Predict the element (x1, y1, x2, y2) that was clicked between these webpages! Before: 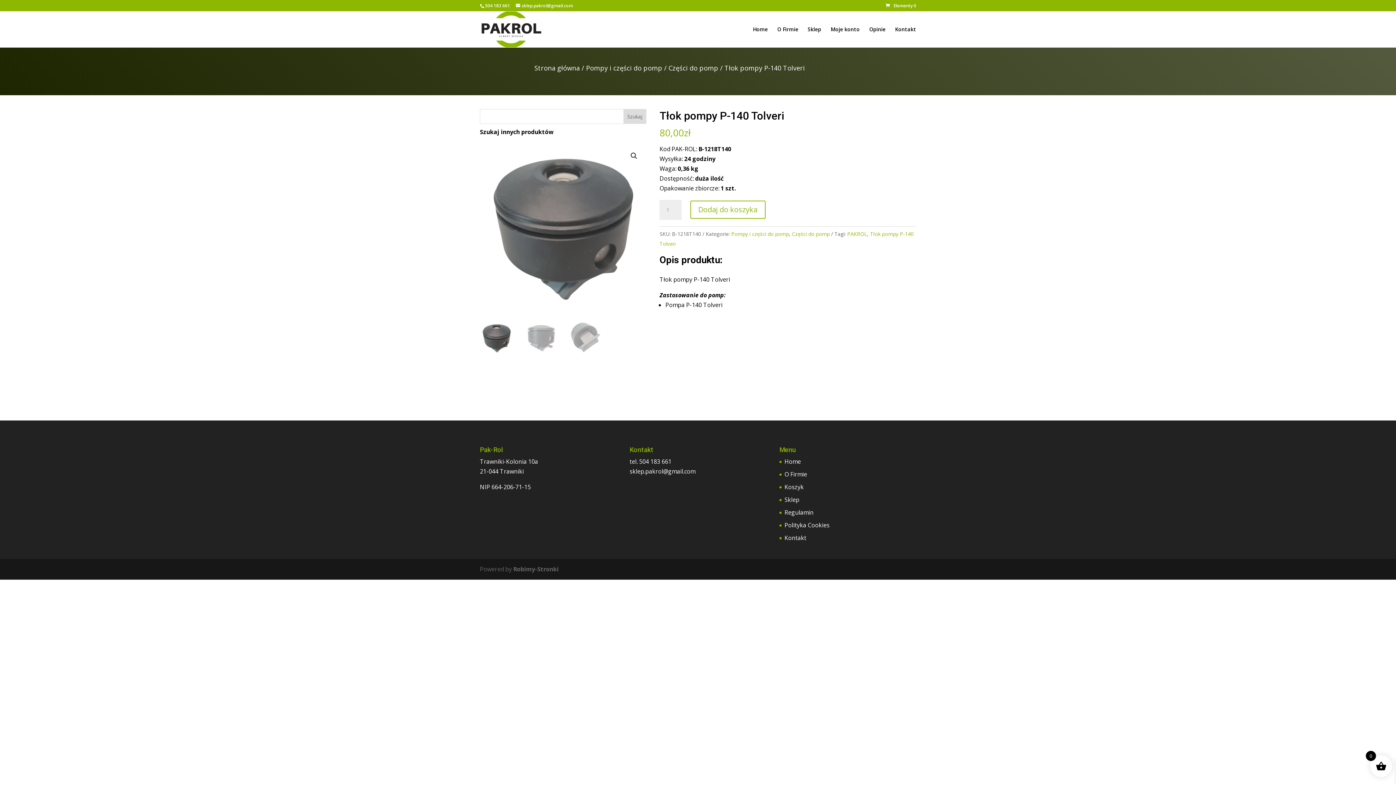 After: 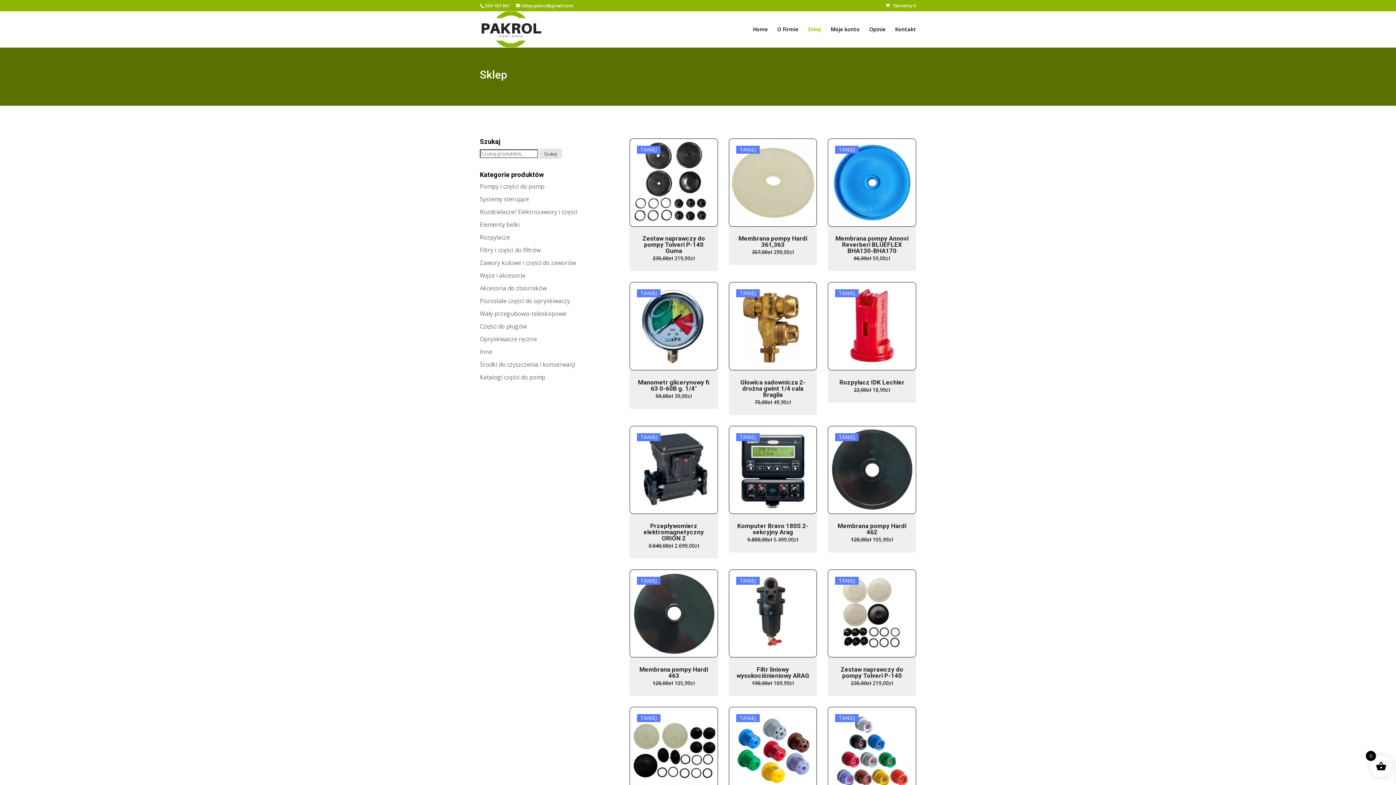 Action: bbox: (784, 477, 799, 485) label: Sklep